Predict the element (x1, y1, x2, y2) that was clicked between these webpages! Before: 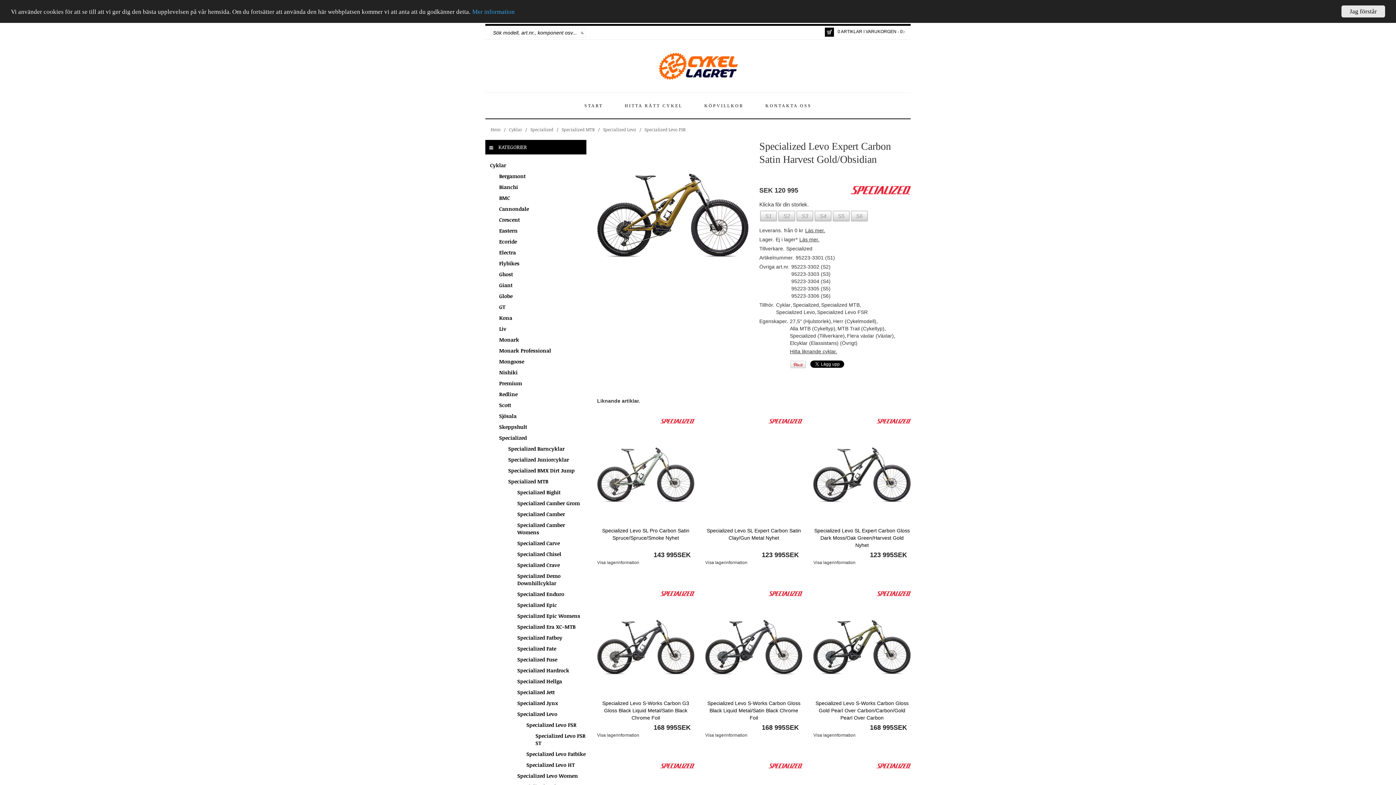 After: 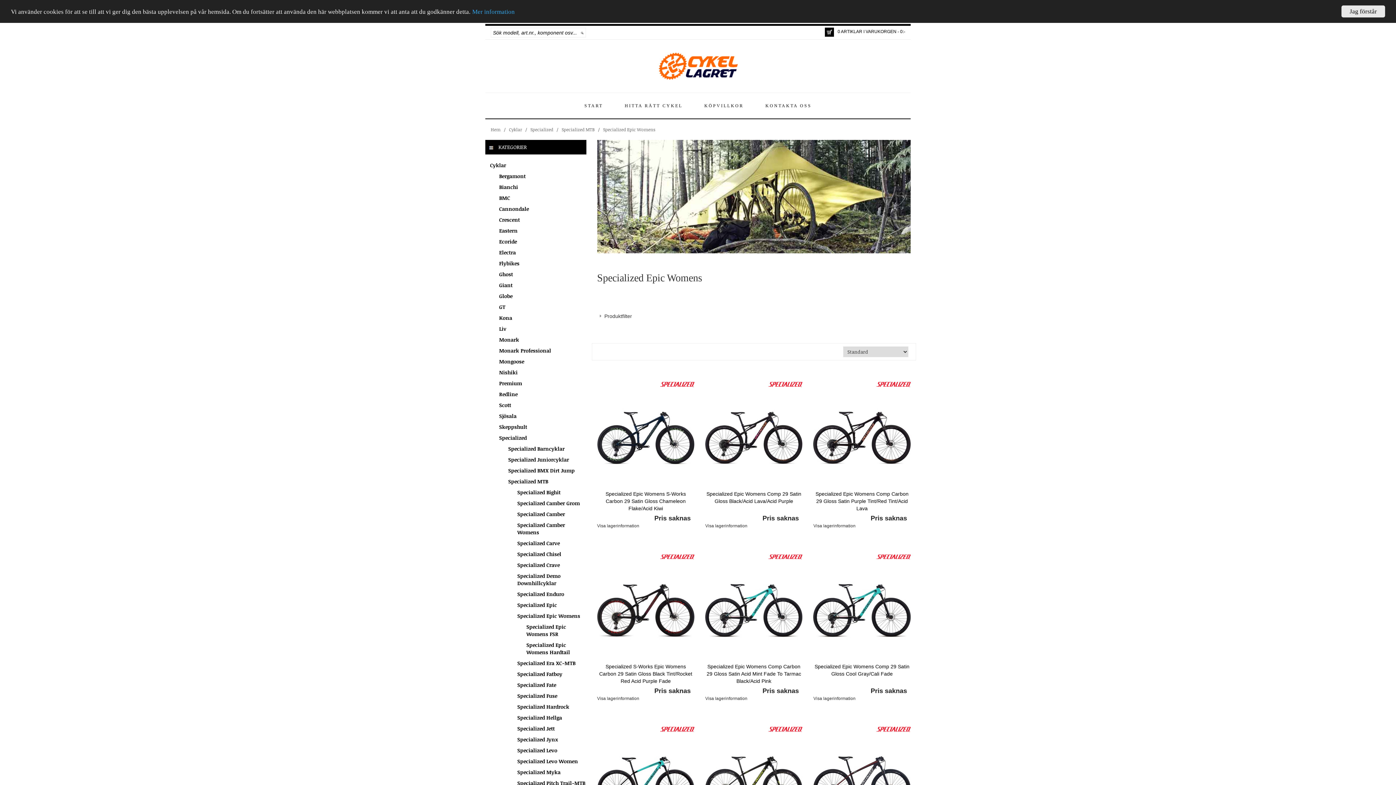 Action: label: Specialized Epic Womens bbox: (517, 612, 580, 619)